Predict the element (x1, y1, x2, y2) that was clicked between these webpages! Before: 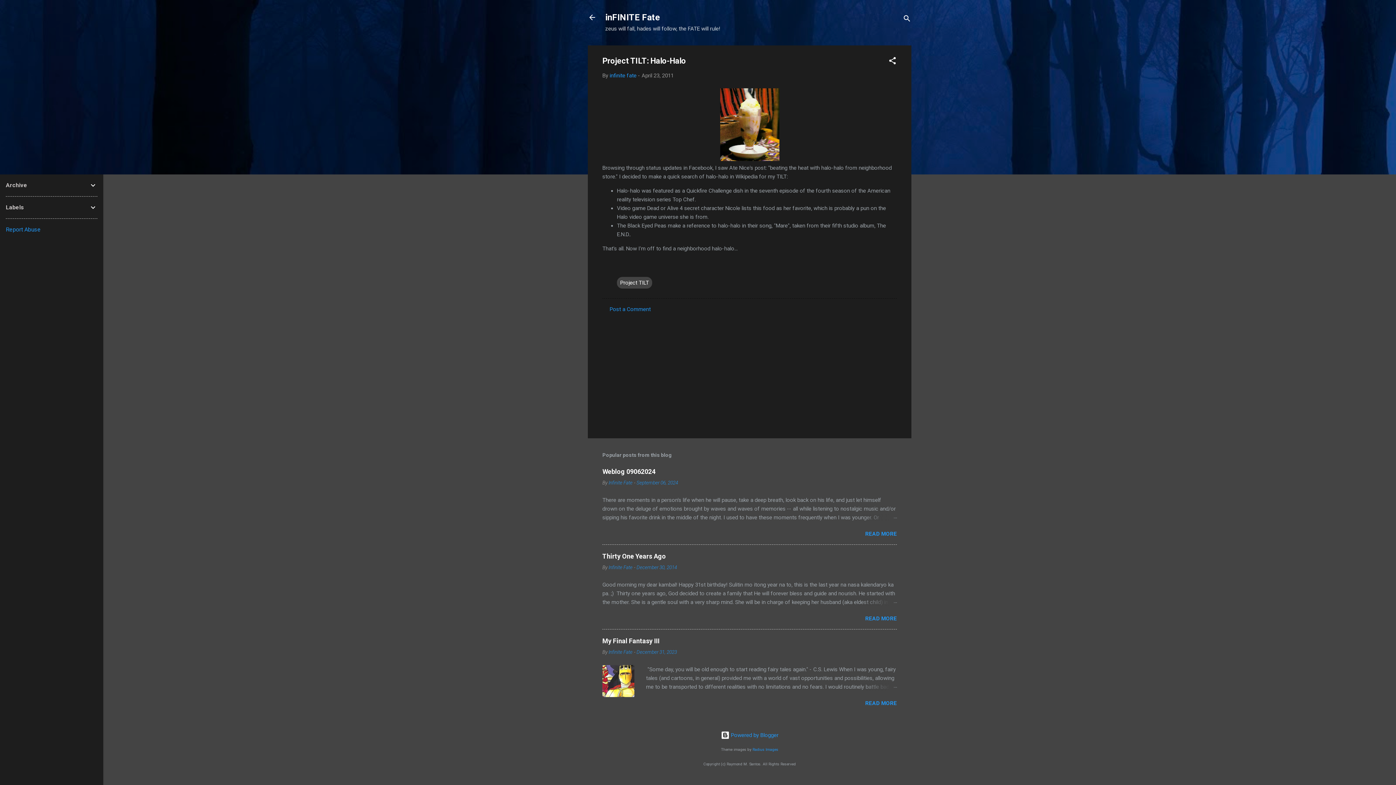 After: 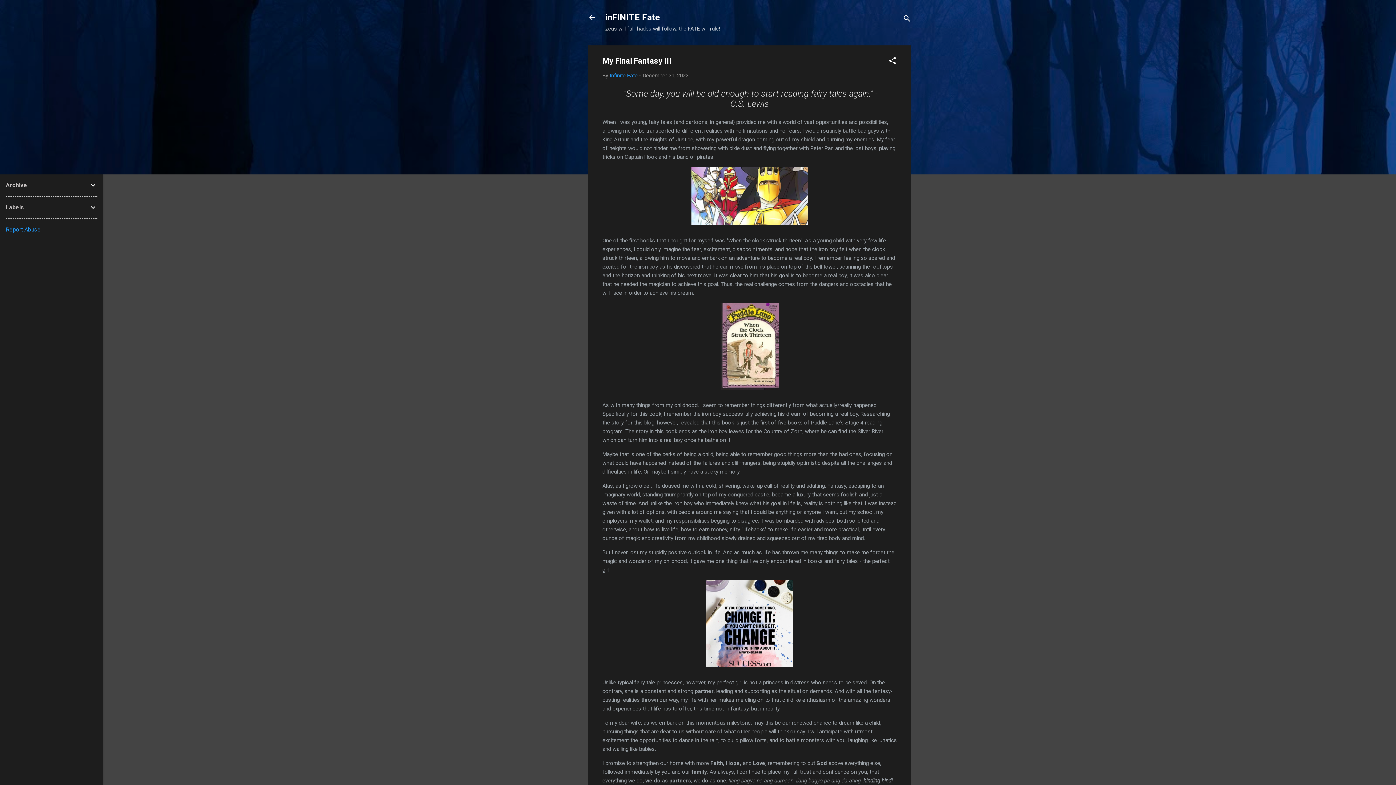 Action: label: December 31, 2023 bbox: (636, 649, 677, 655)